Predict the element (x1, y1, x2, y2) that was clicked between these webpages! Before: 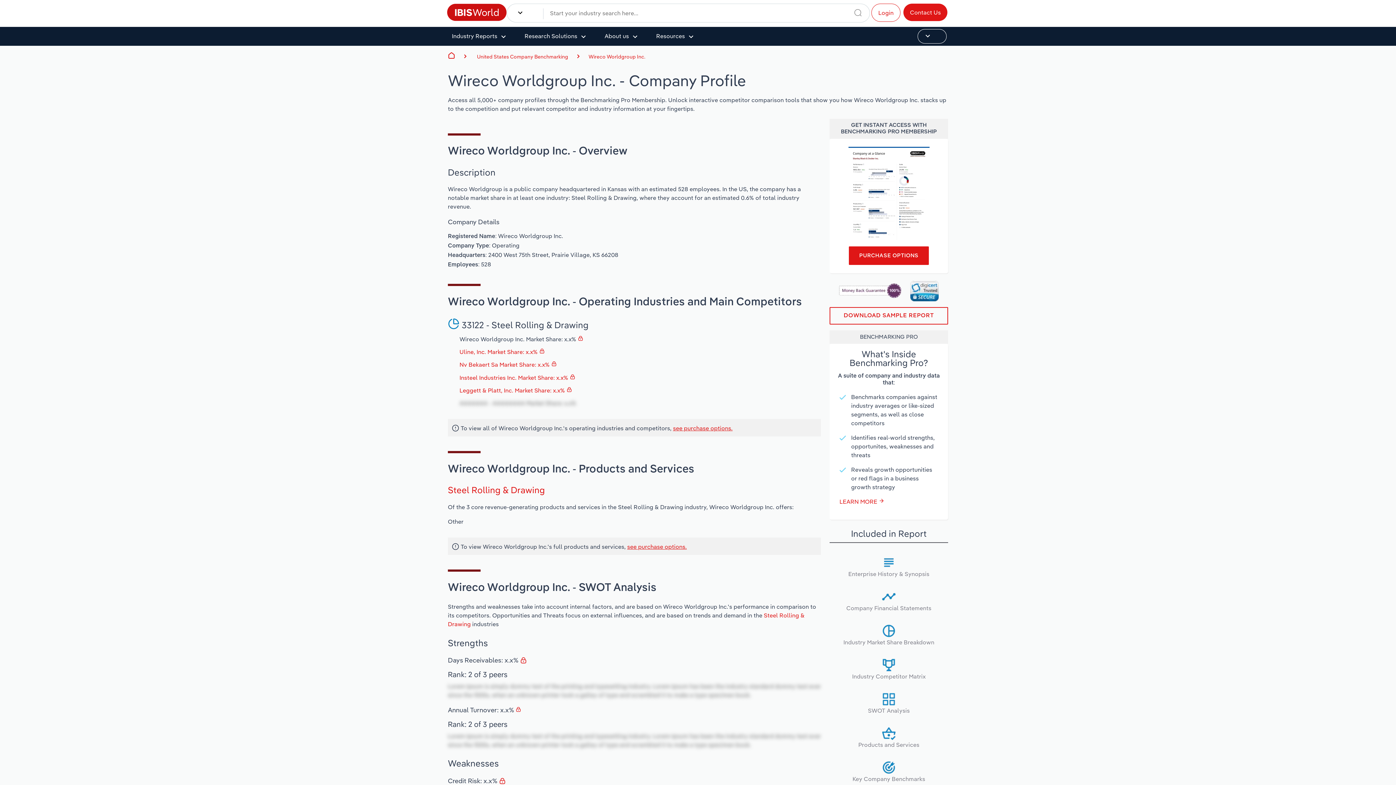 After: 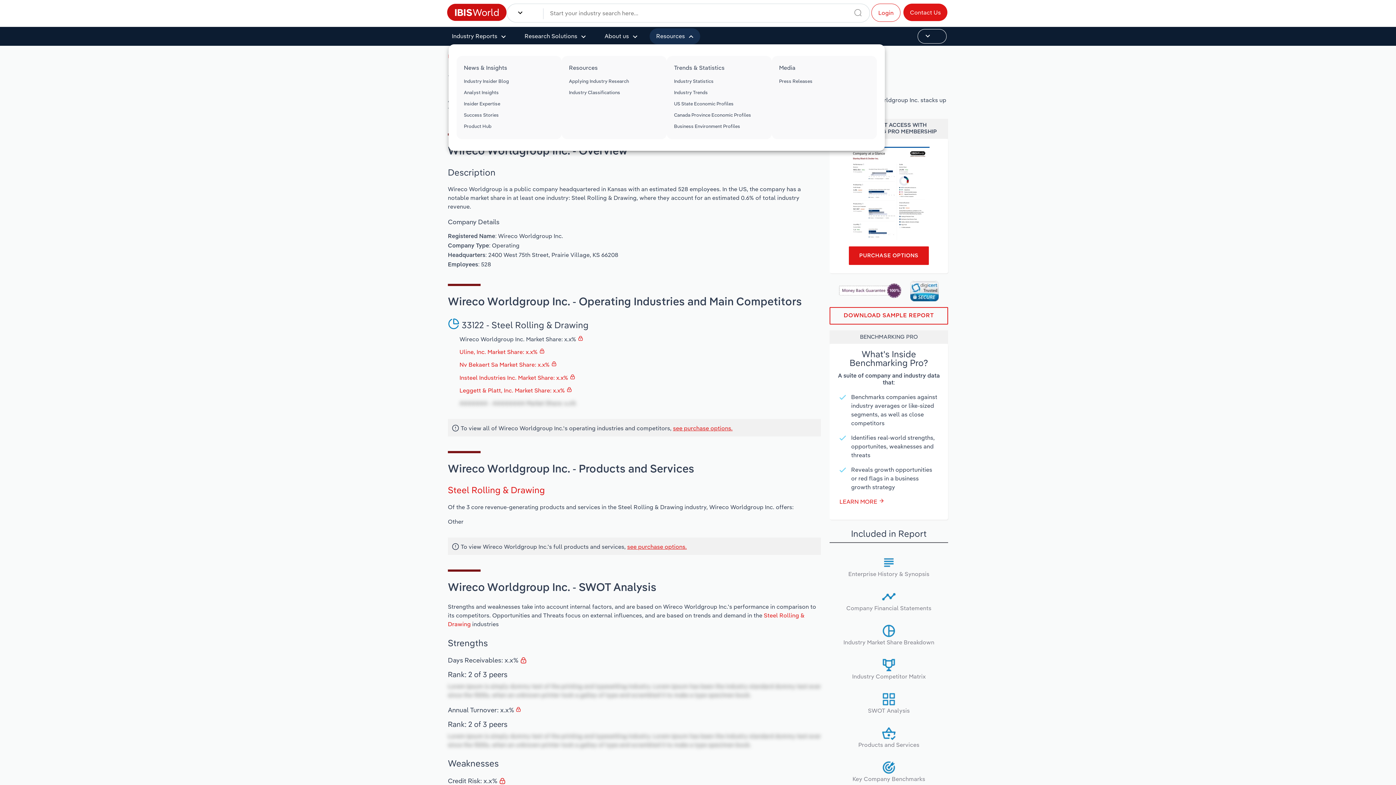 Action: bbox: (649, 28, 700, 44) label: Resources